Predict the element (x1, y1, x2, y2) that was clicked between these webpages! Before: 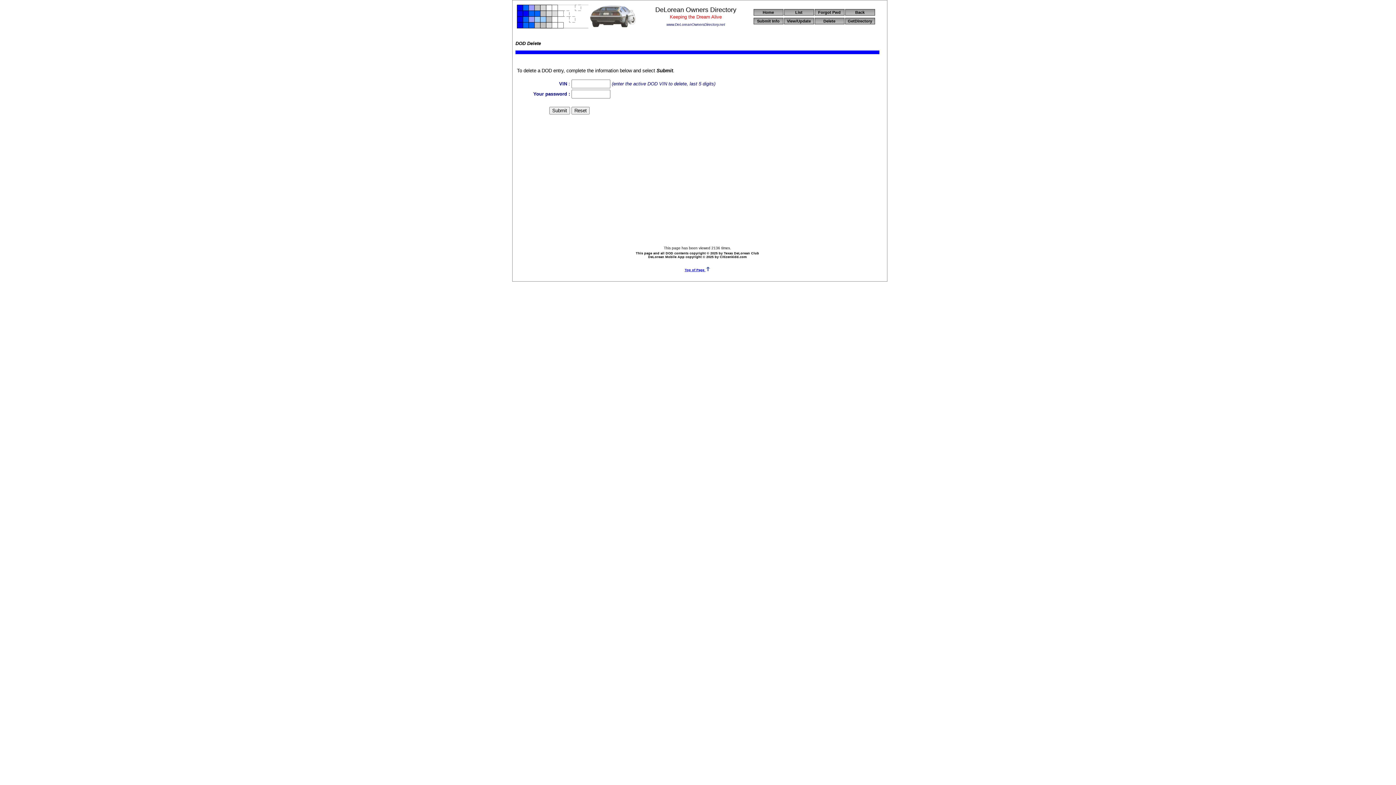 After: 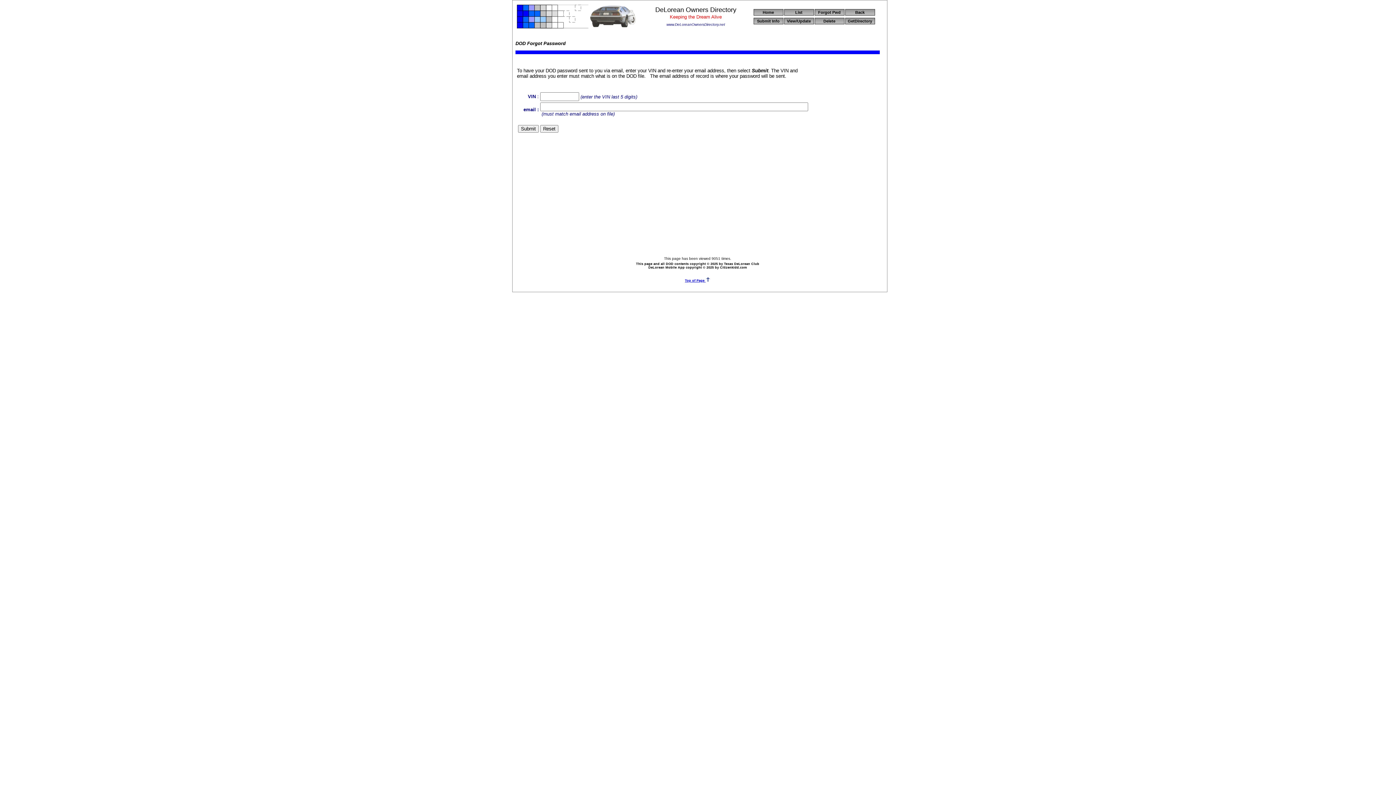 Action: label: Forgot Pwd bbox: (814, 9, 844, 15)